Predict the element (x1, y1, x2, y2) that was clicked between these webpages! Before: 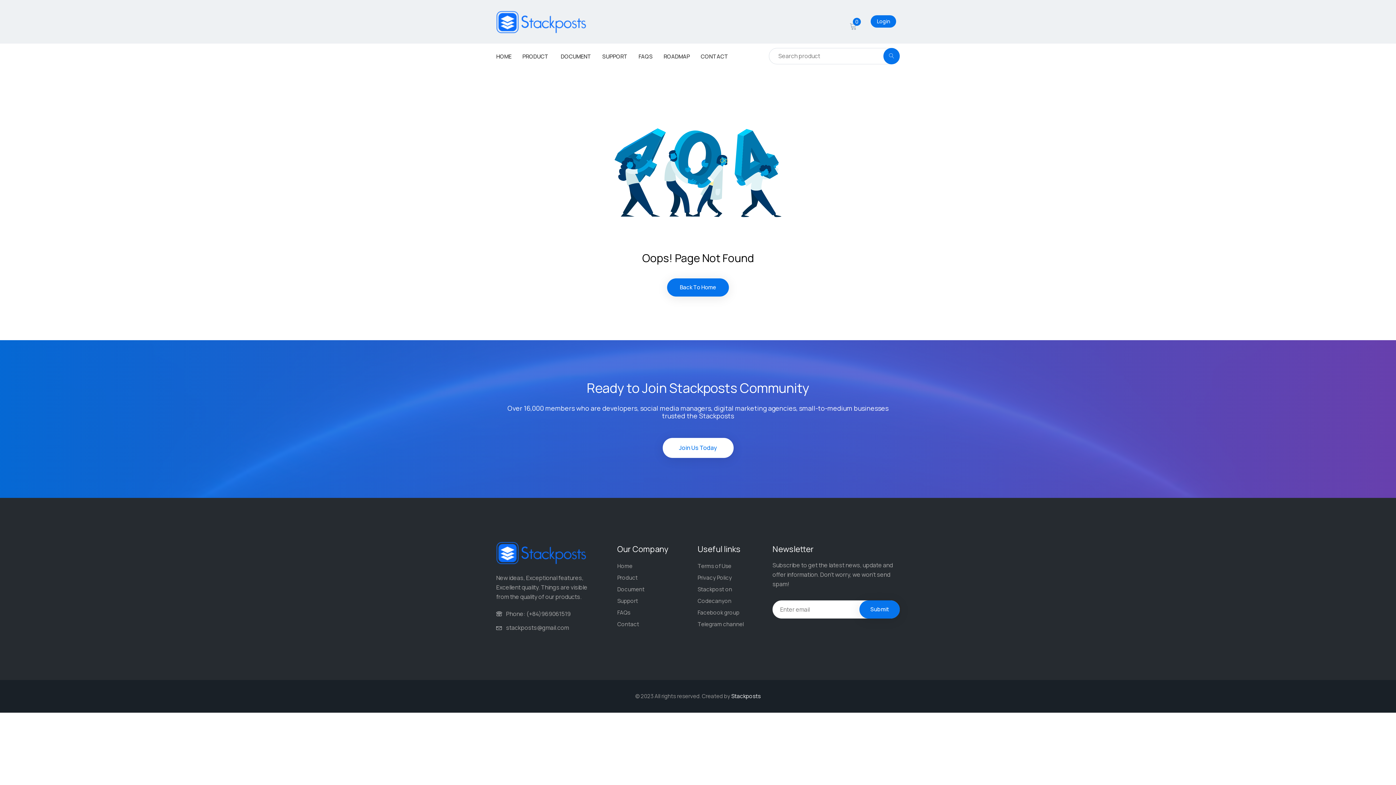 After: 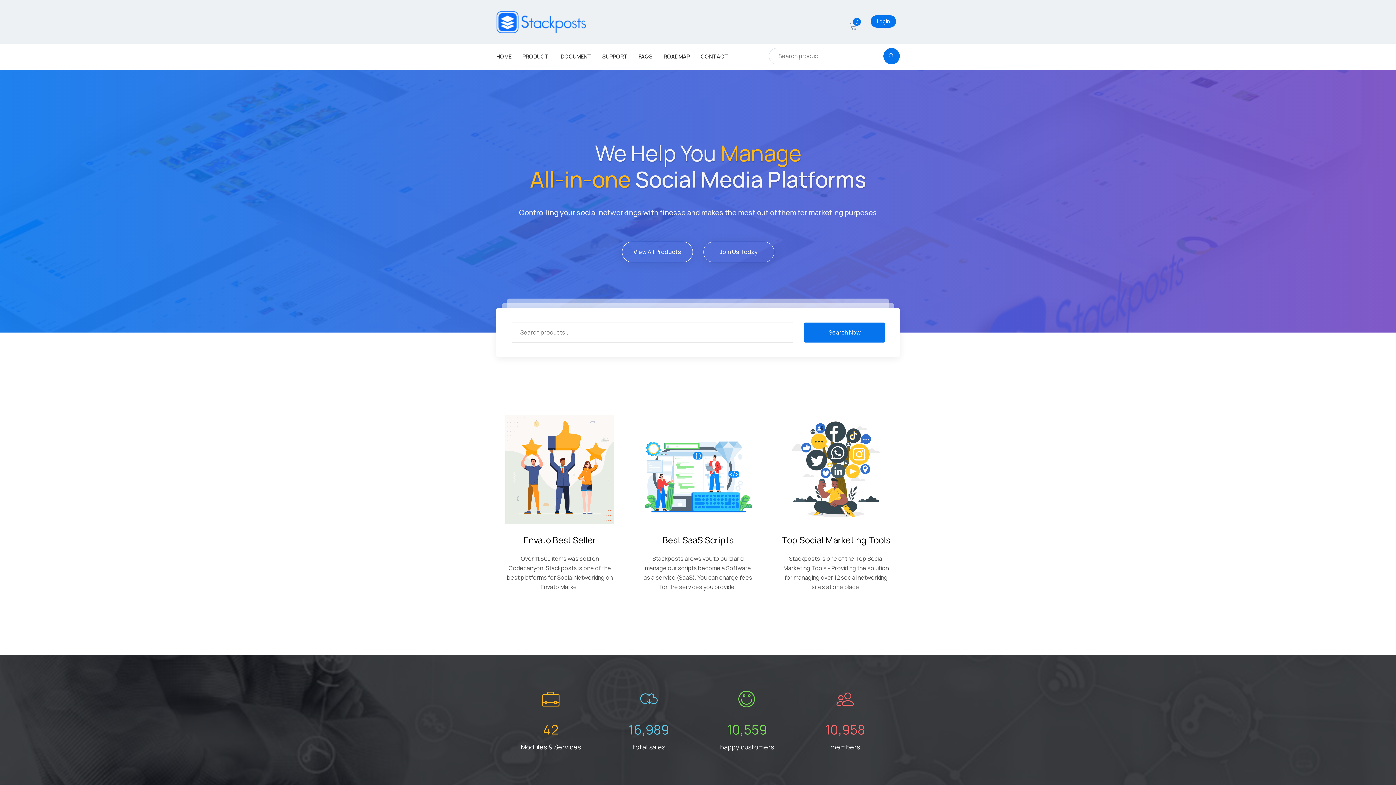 Action: bbox: (496, 52, 511, 60) label: HOME